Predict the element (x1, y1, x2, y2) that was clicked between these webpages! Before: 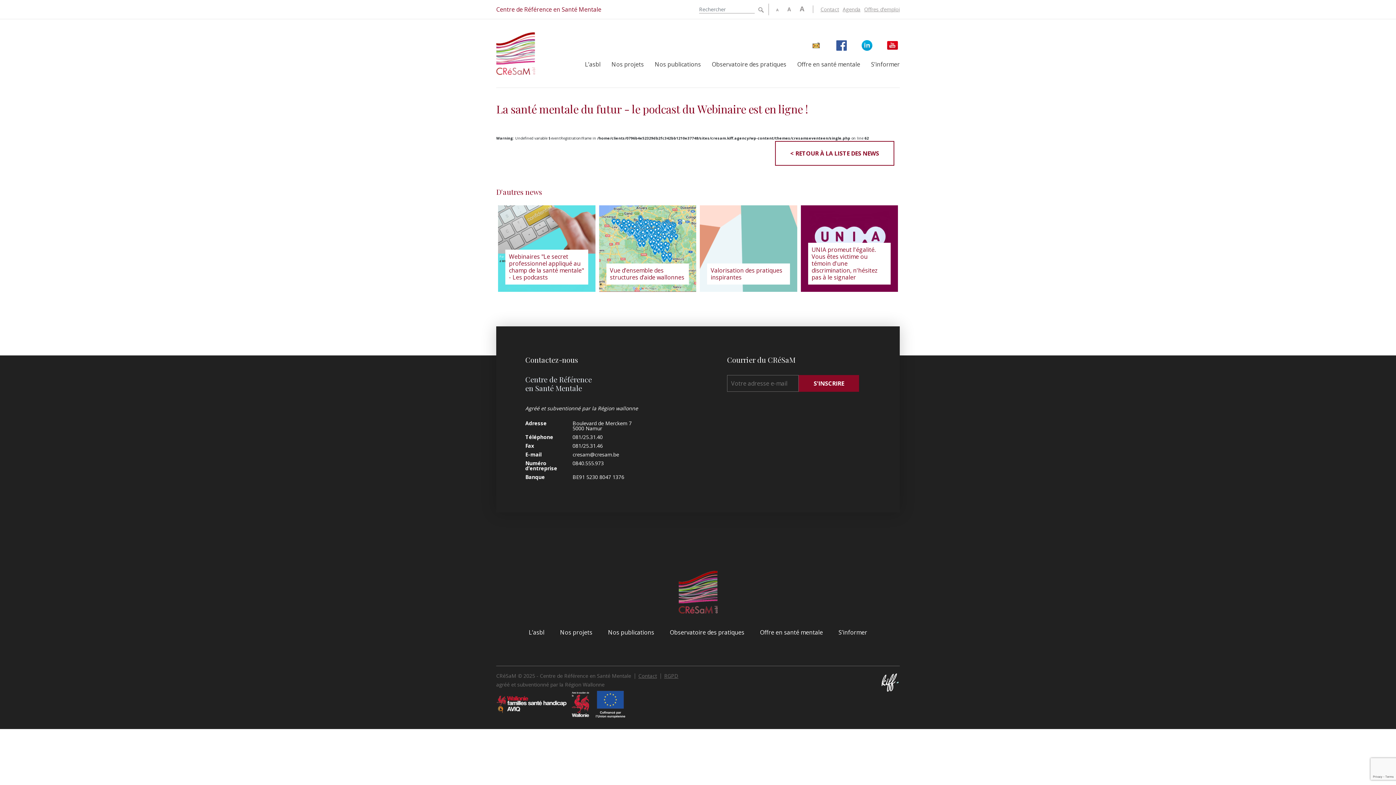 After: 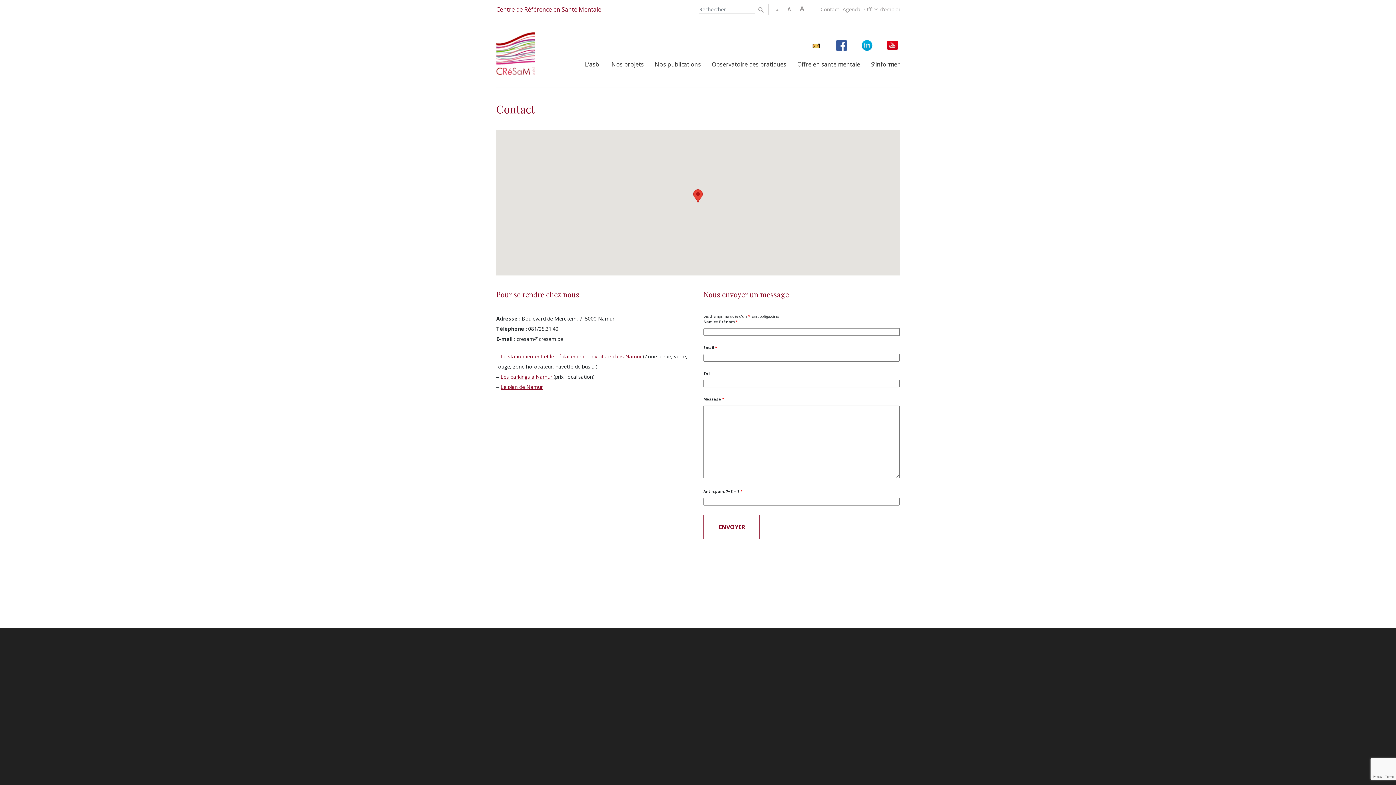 Action: bbox: (638, 672, 657, 679) label: Contact